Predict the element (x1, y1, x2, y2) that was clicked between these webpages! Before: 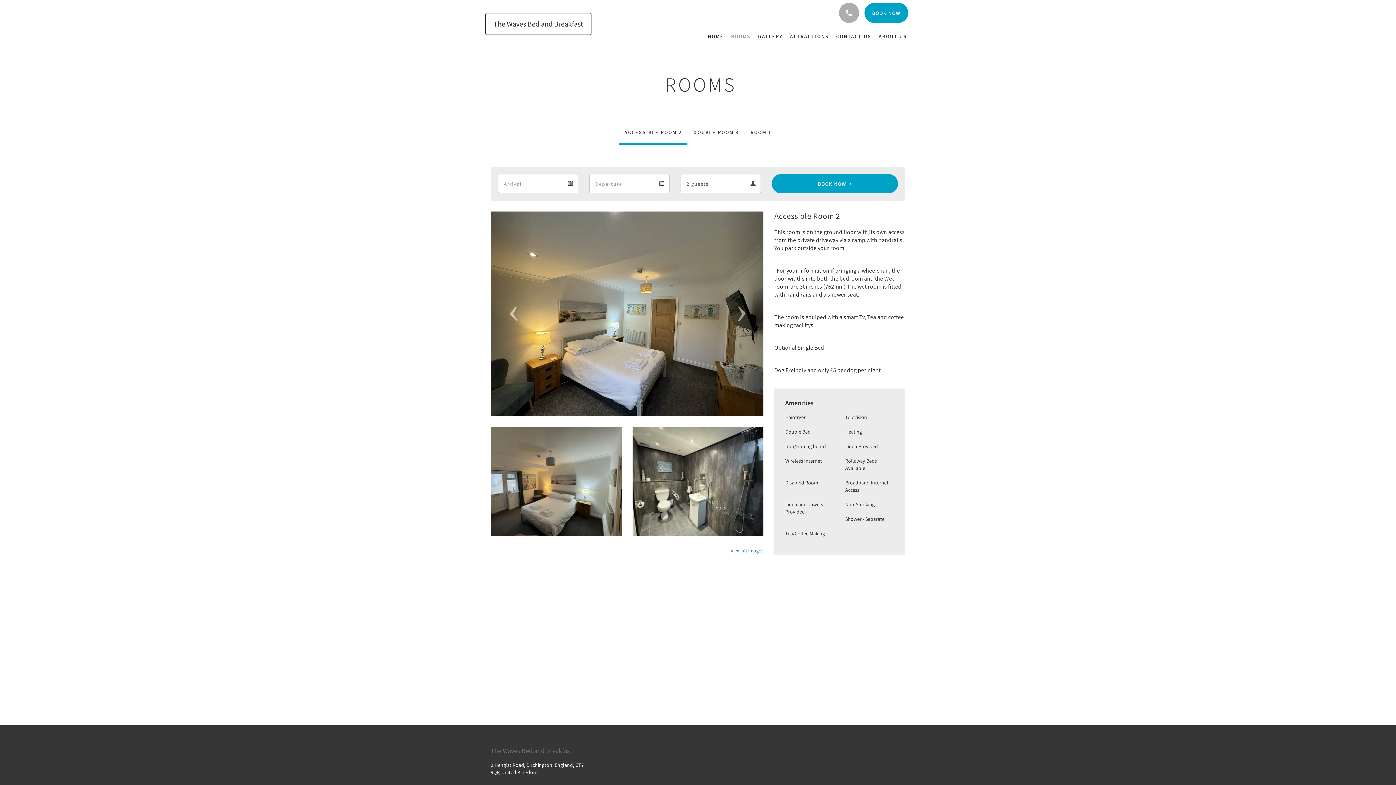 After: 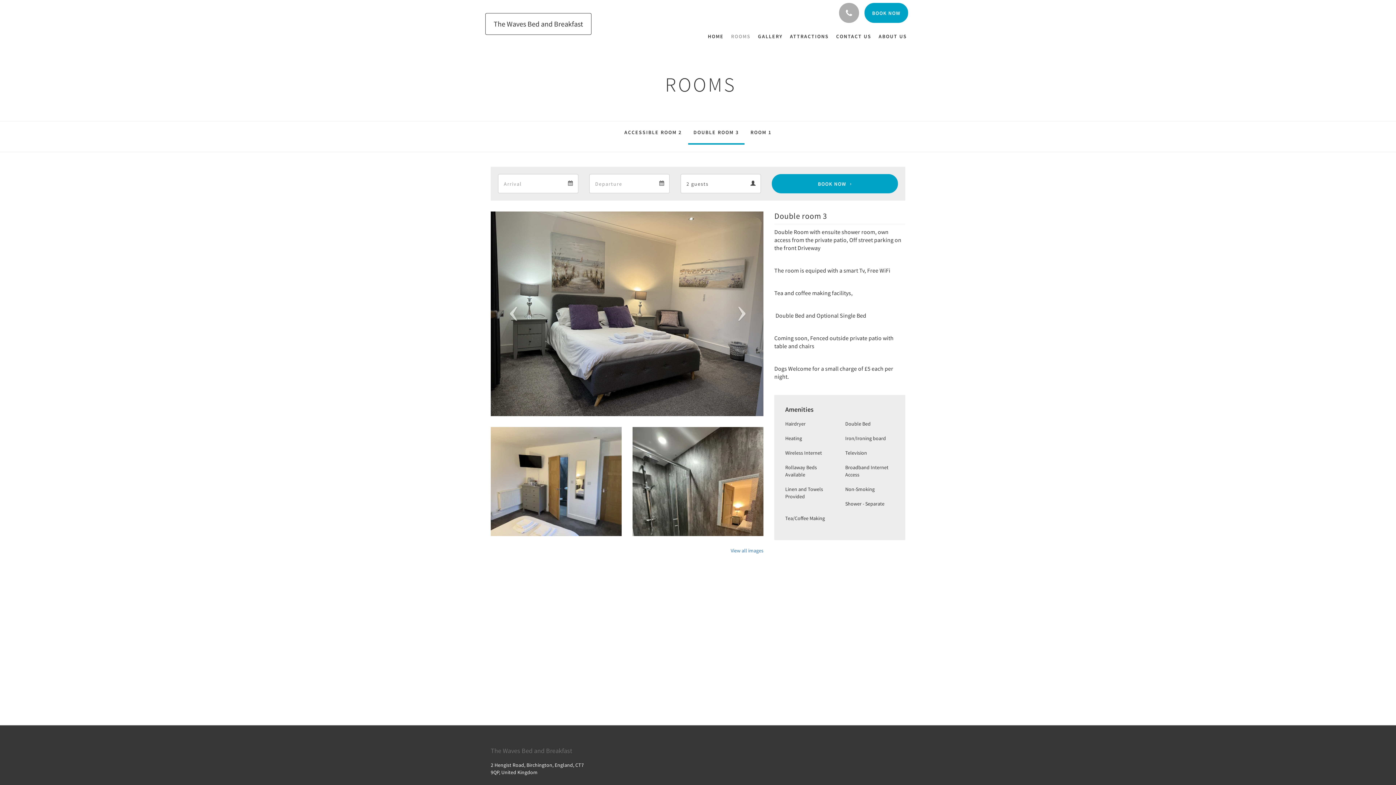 Action: label: DOUBLE ROOM 3 bbox: (688, 121, 744, 144)